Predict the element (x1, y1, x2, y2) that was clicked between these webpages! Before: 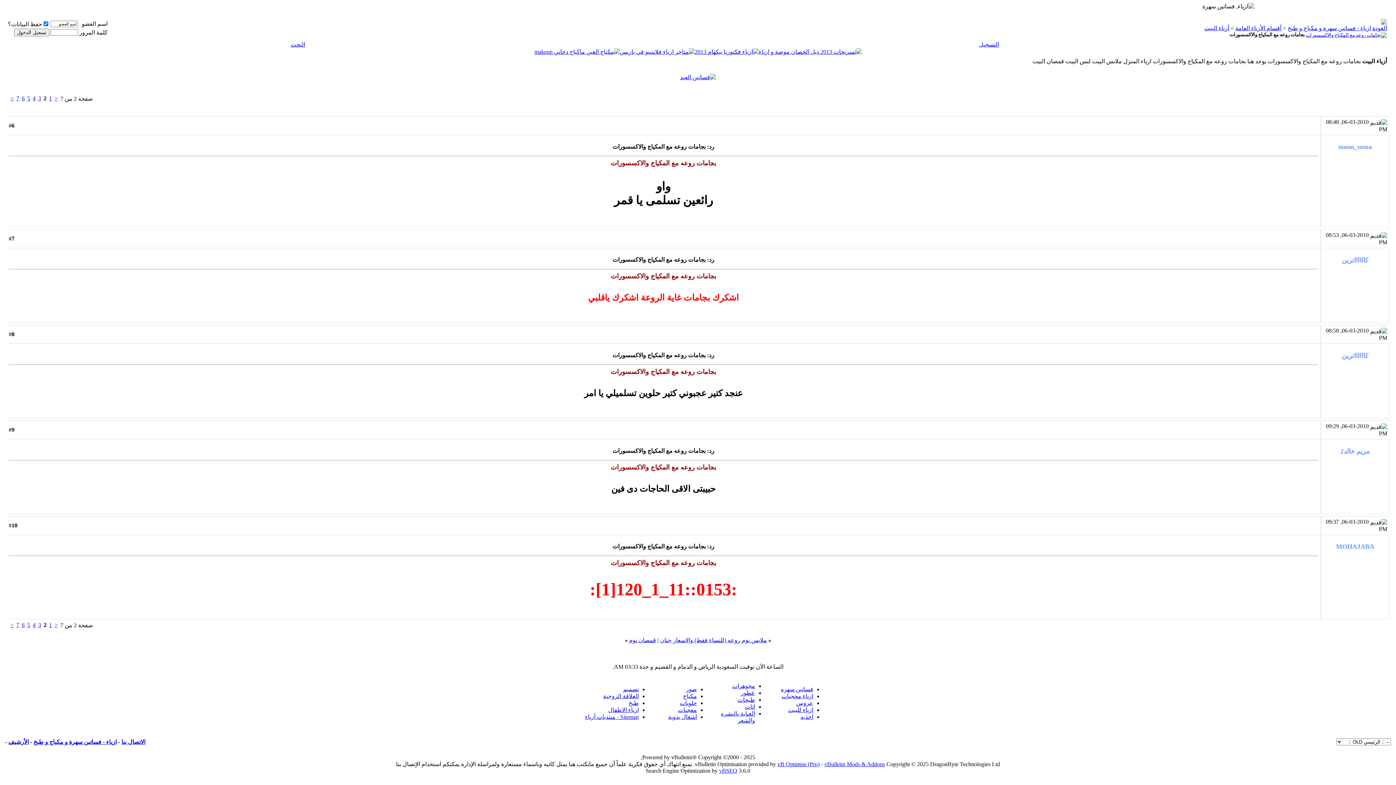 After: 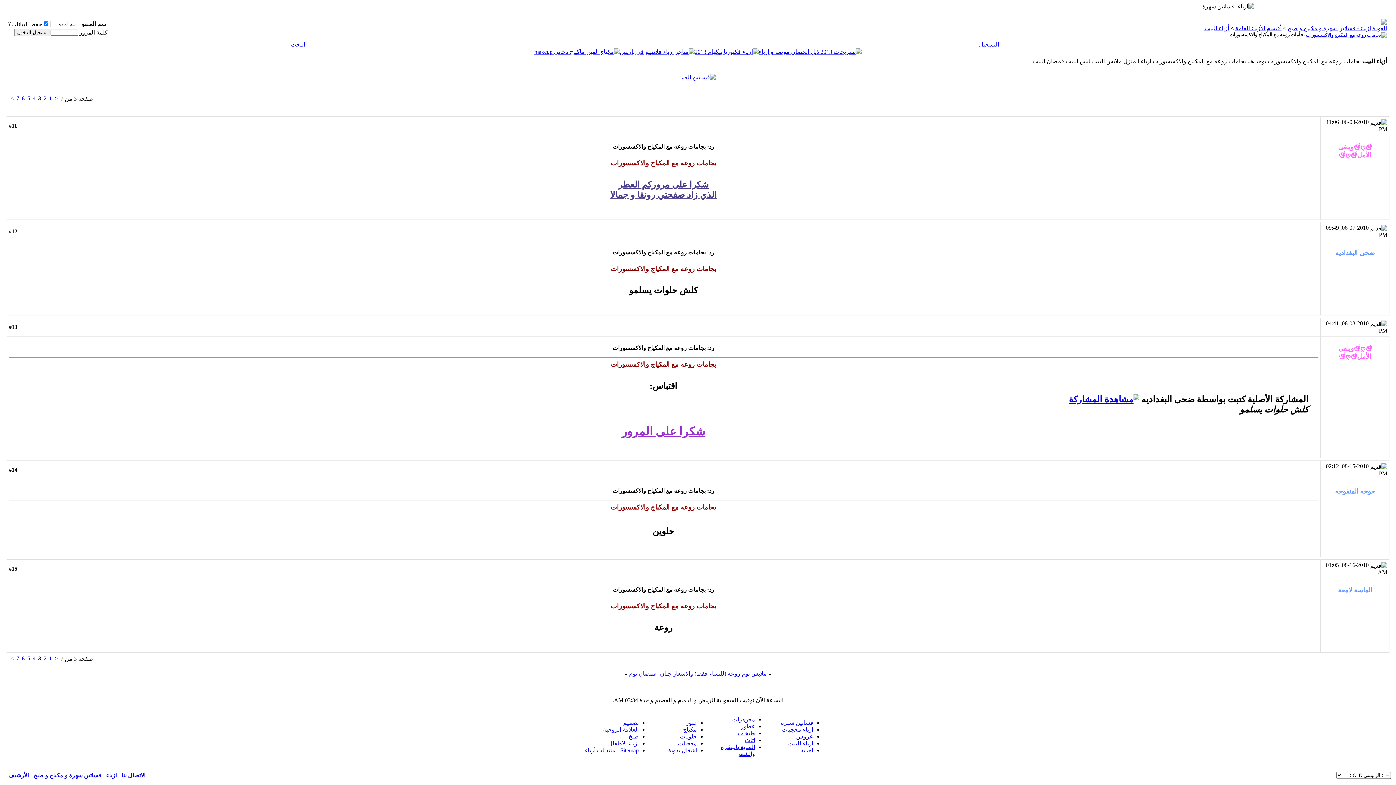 Action: bbox: (38, 622, 41, 628) label: 3